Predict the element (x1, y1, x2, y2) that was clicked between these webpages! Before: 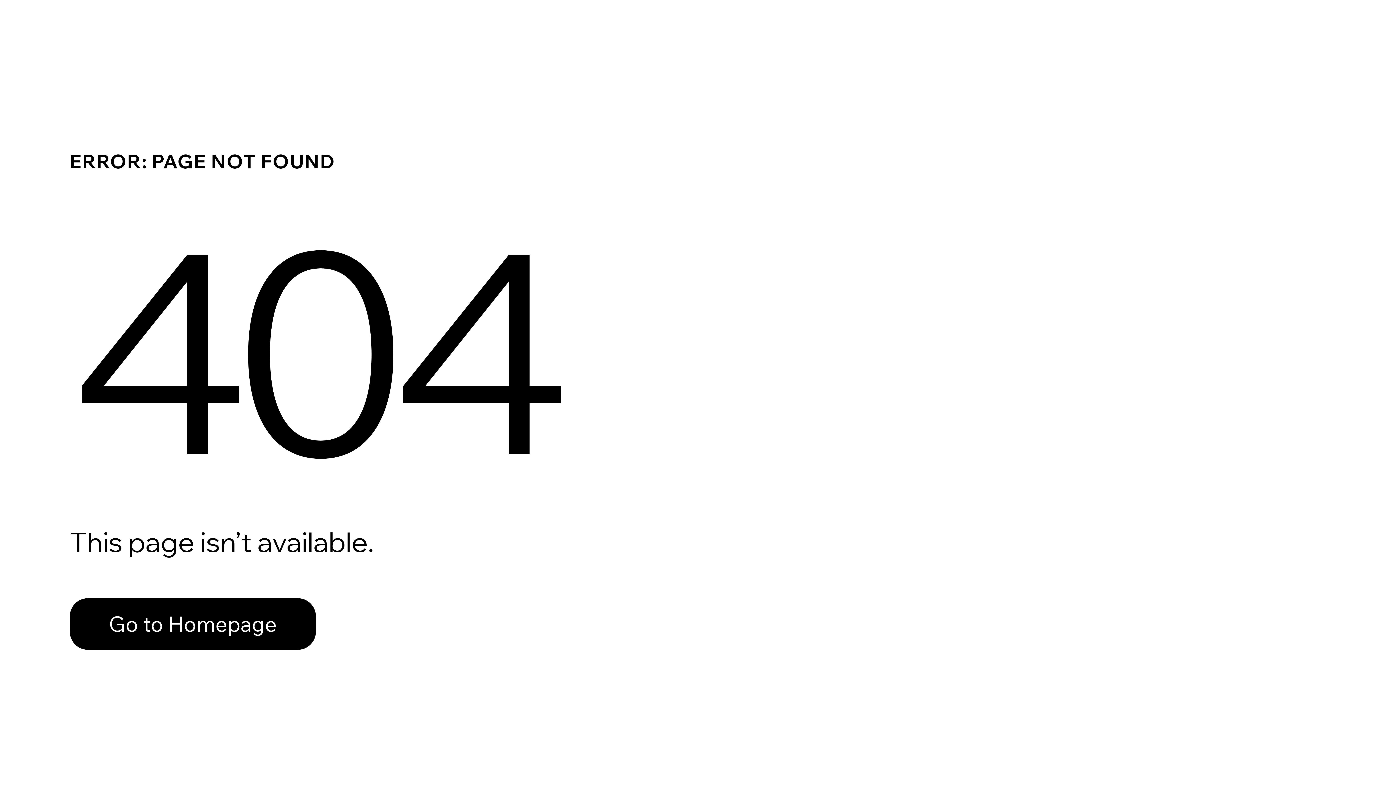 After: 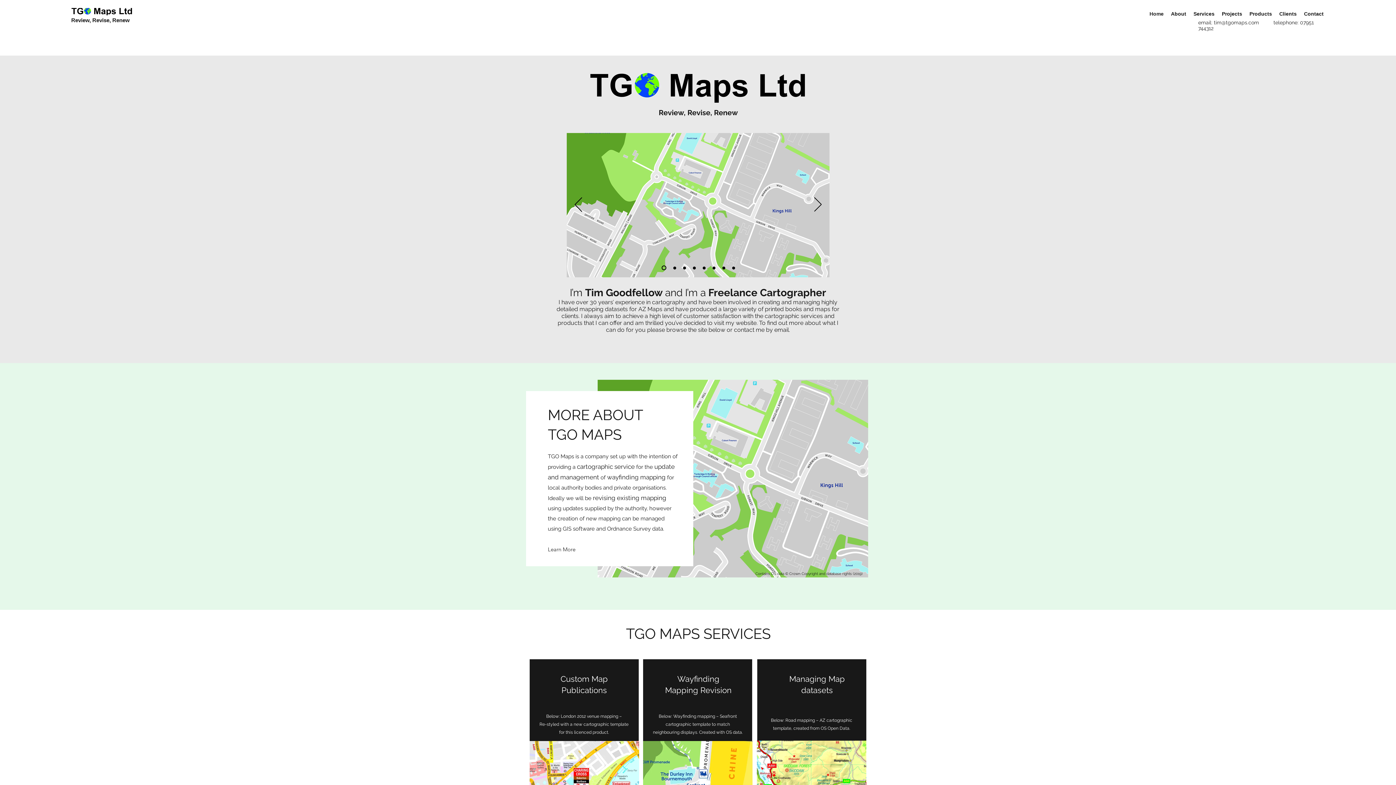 Action: bbox: (69, 598, 316, 650) label: Go to Homepage